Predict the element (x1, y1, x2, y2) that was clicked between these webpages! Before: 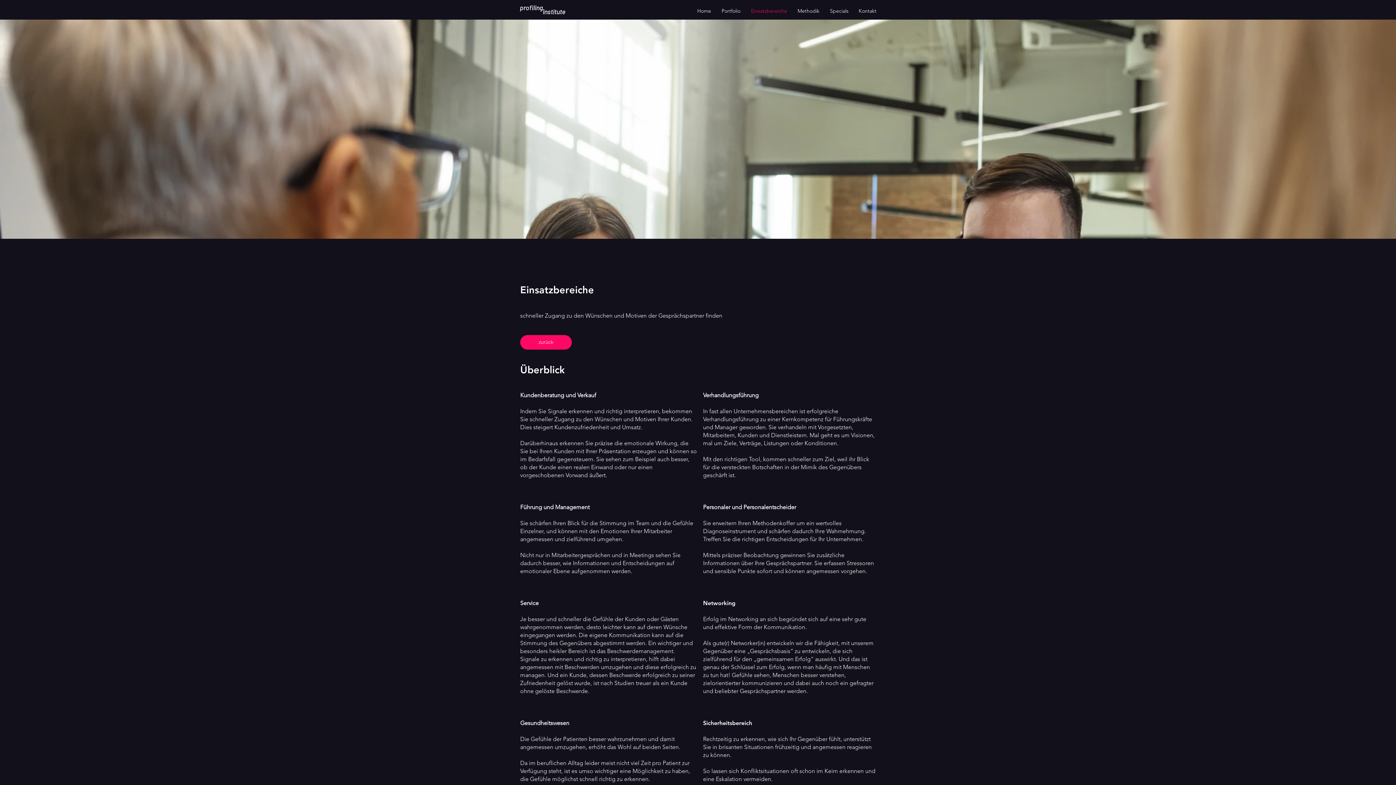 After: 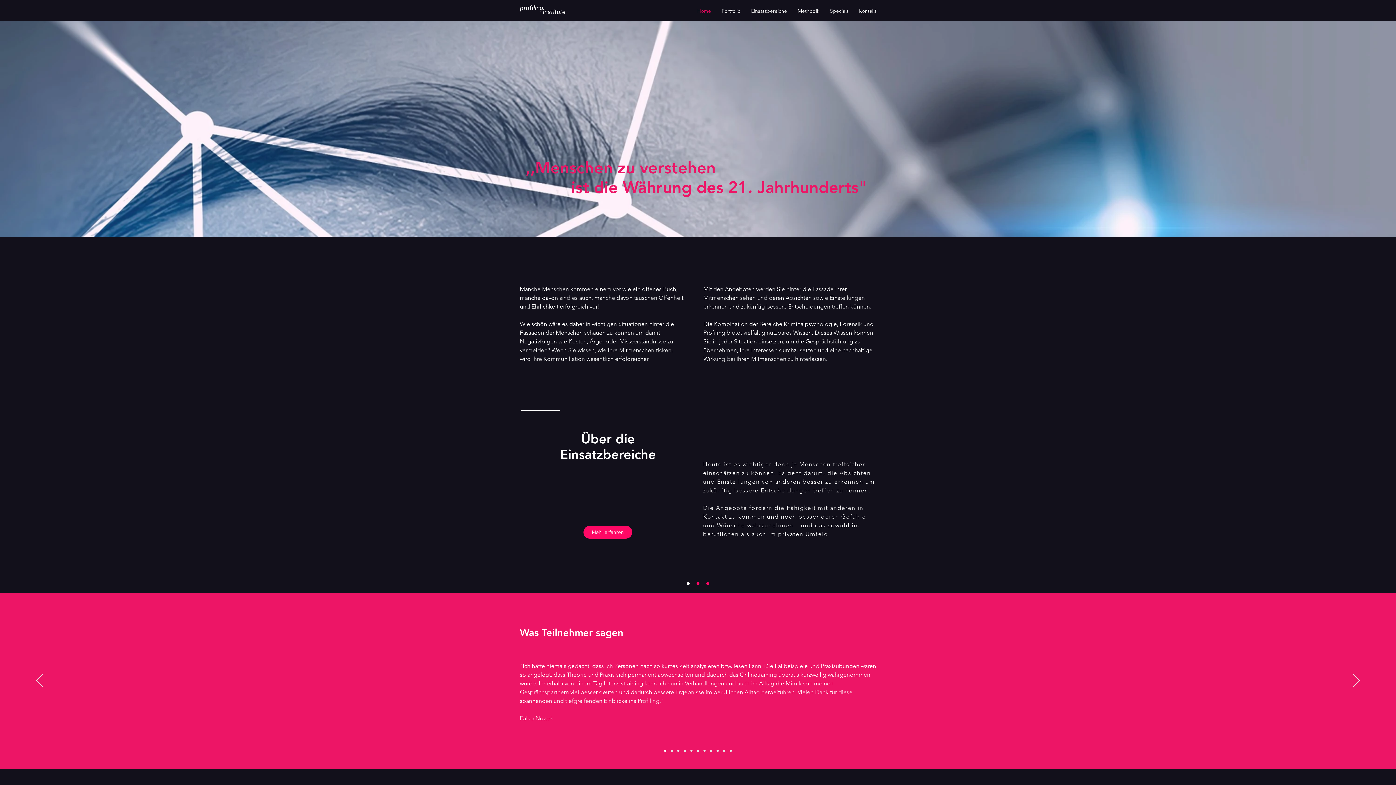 Action: label: institute bbox: (542, 7, 565, 15)